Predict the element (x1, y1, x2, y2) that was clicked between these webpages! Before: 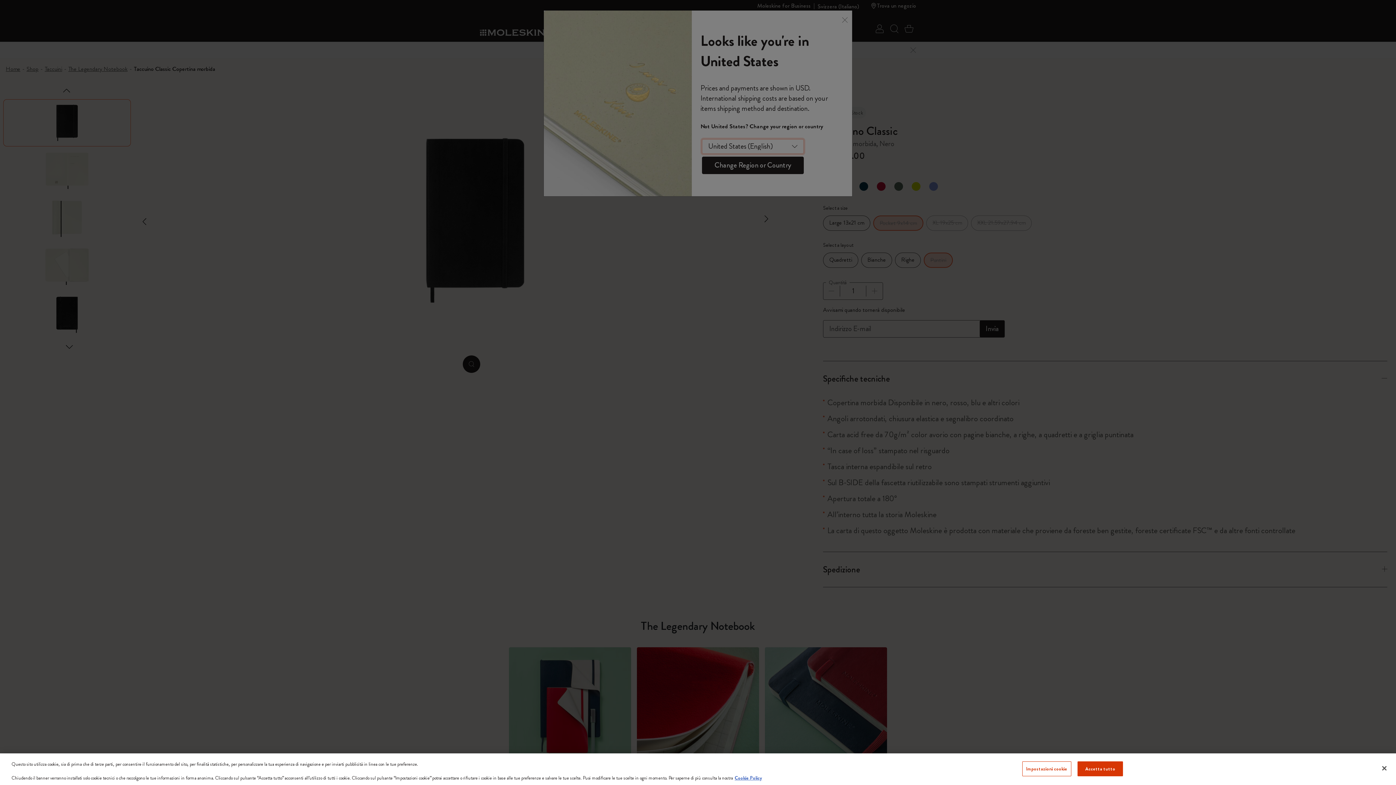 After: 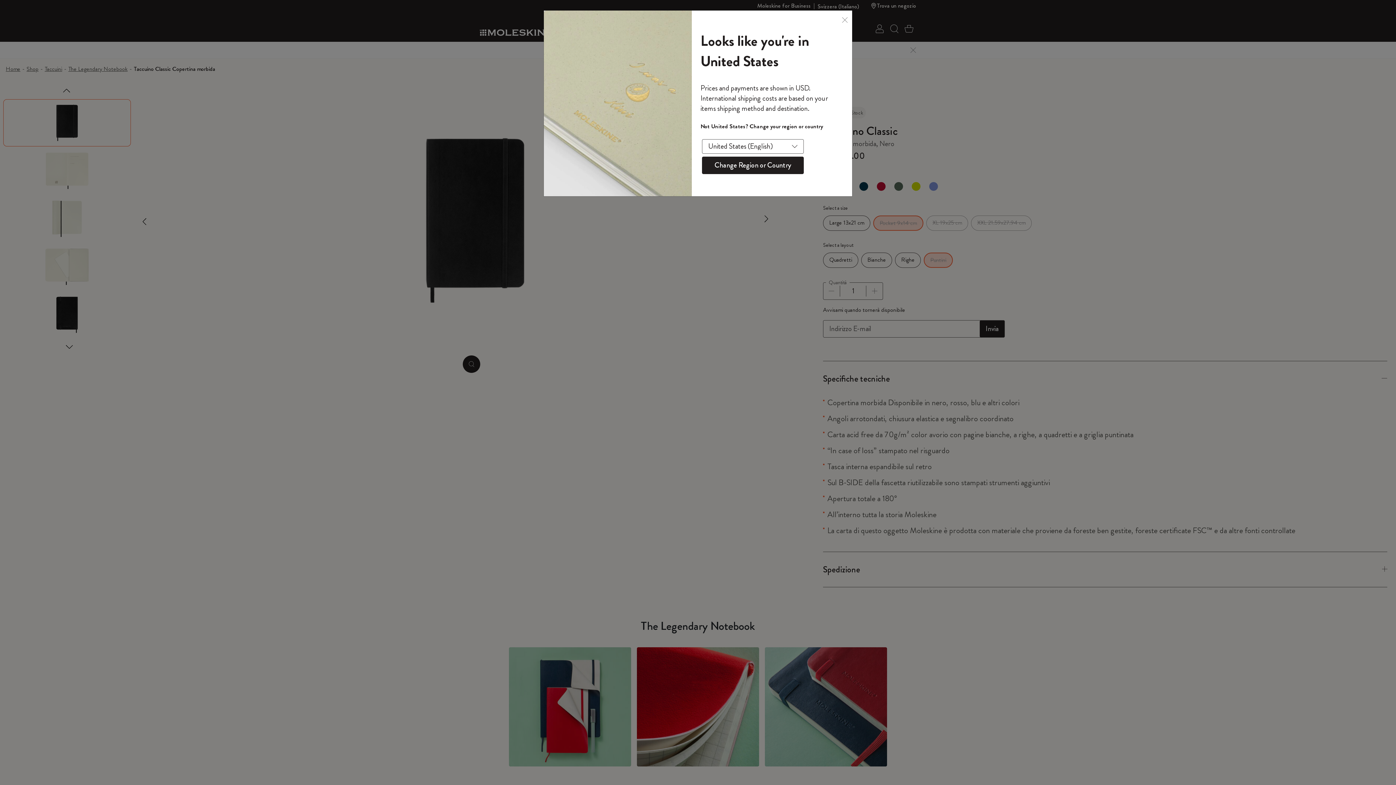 Action: bbox: (1376, 760, 1392, 776) label: Chiudi